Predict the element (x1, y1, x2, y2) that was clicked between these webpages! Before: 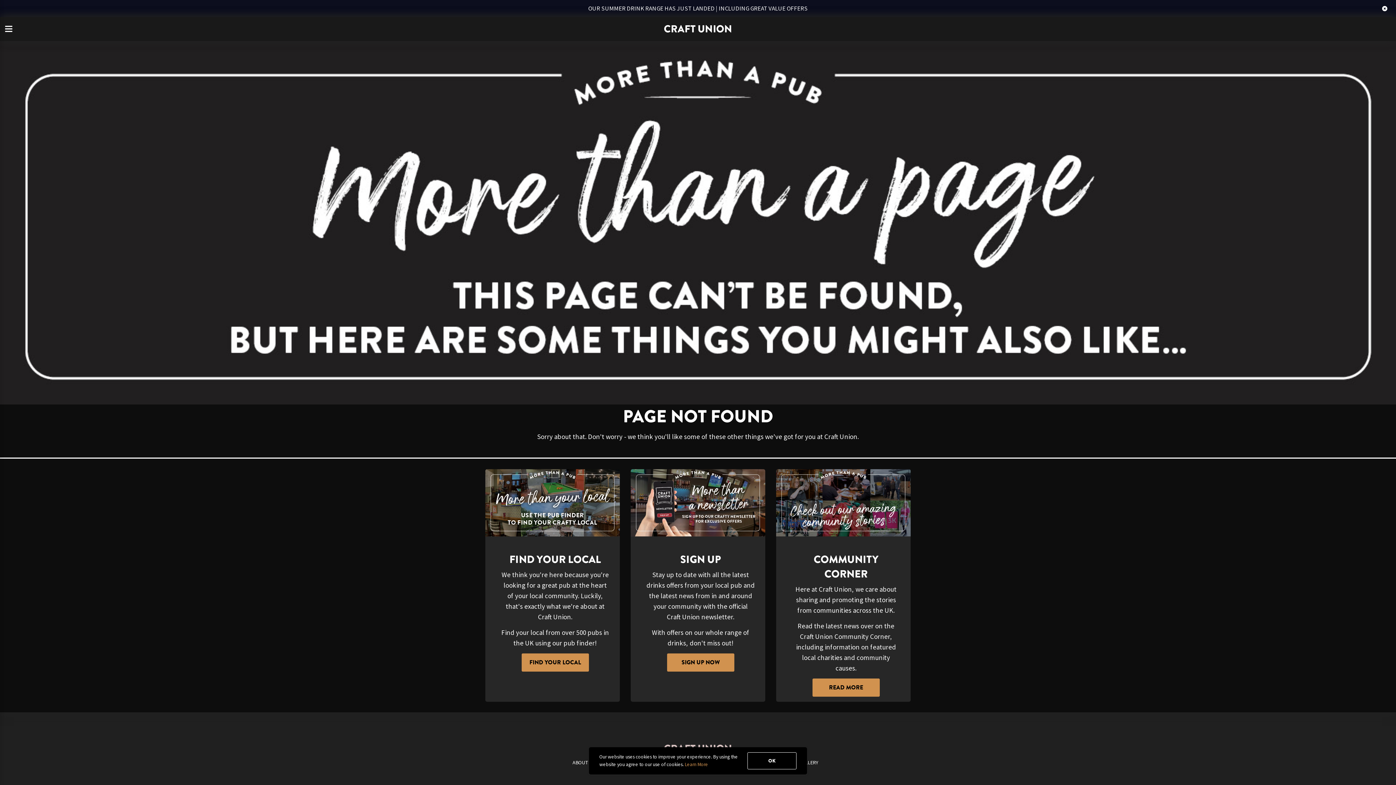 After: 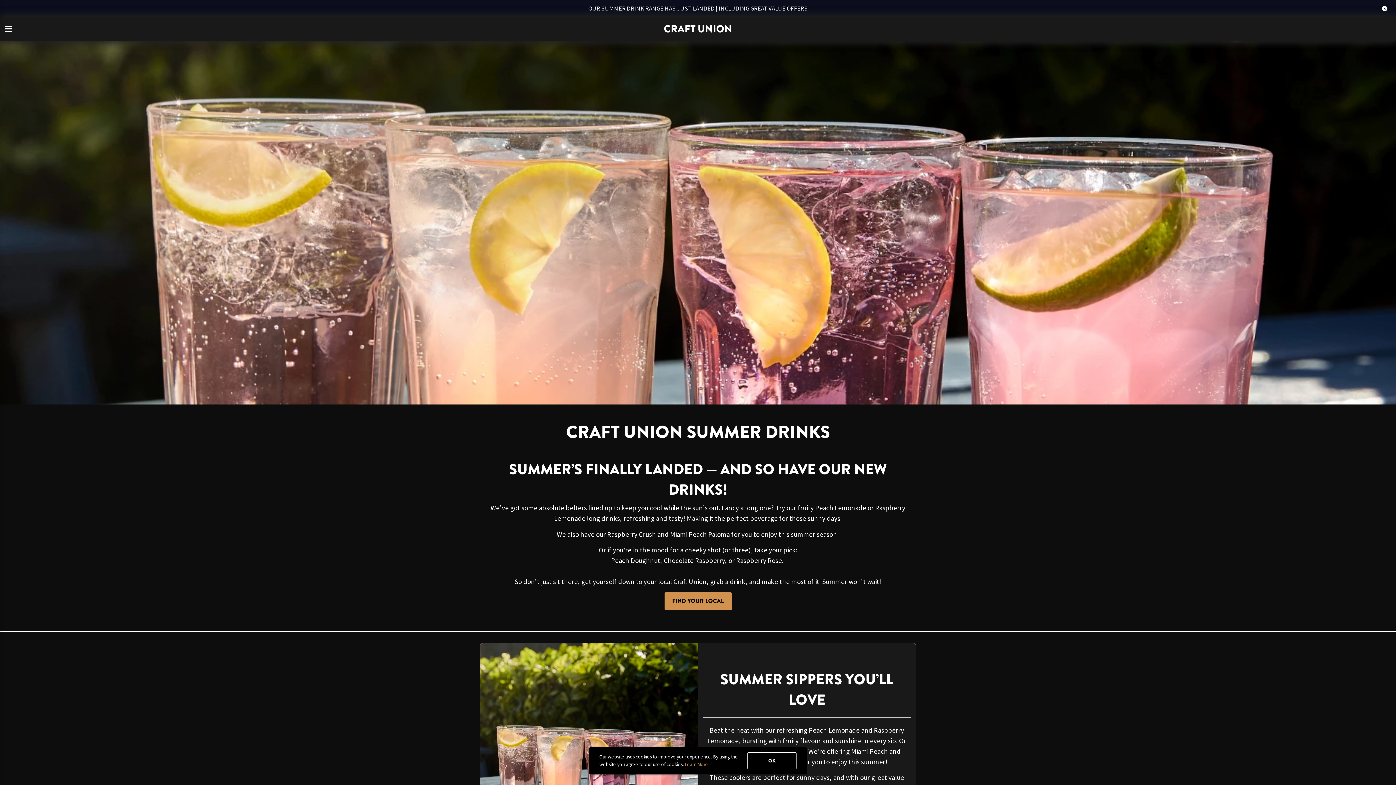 Action: label: OUR SUMMER DRINK RANGE HAS JUST LANDED | INCLUDING GREAT VALUE OFFERS bbox: (21, 3, 1375, 13)